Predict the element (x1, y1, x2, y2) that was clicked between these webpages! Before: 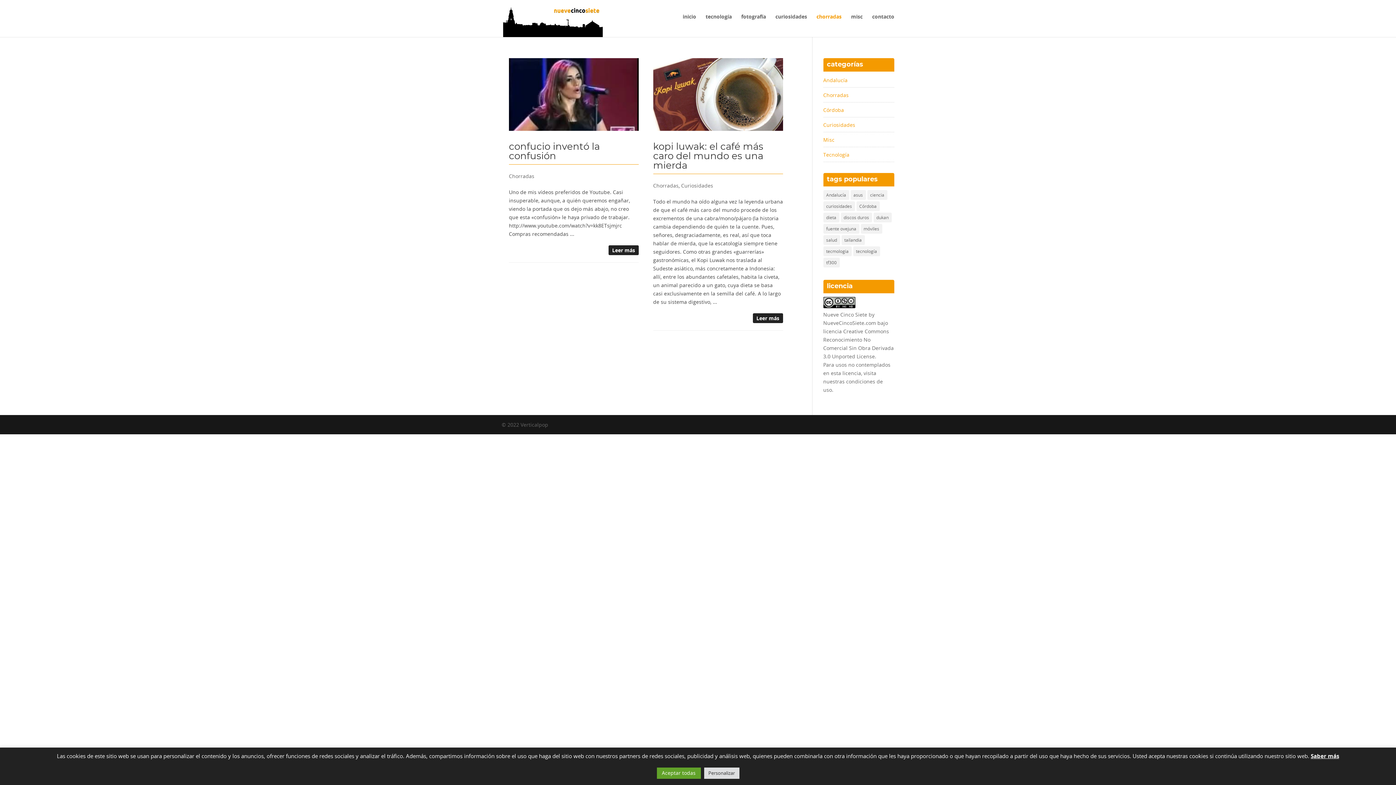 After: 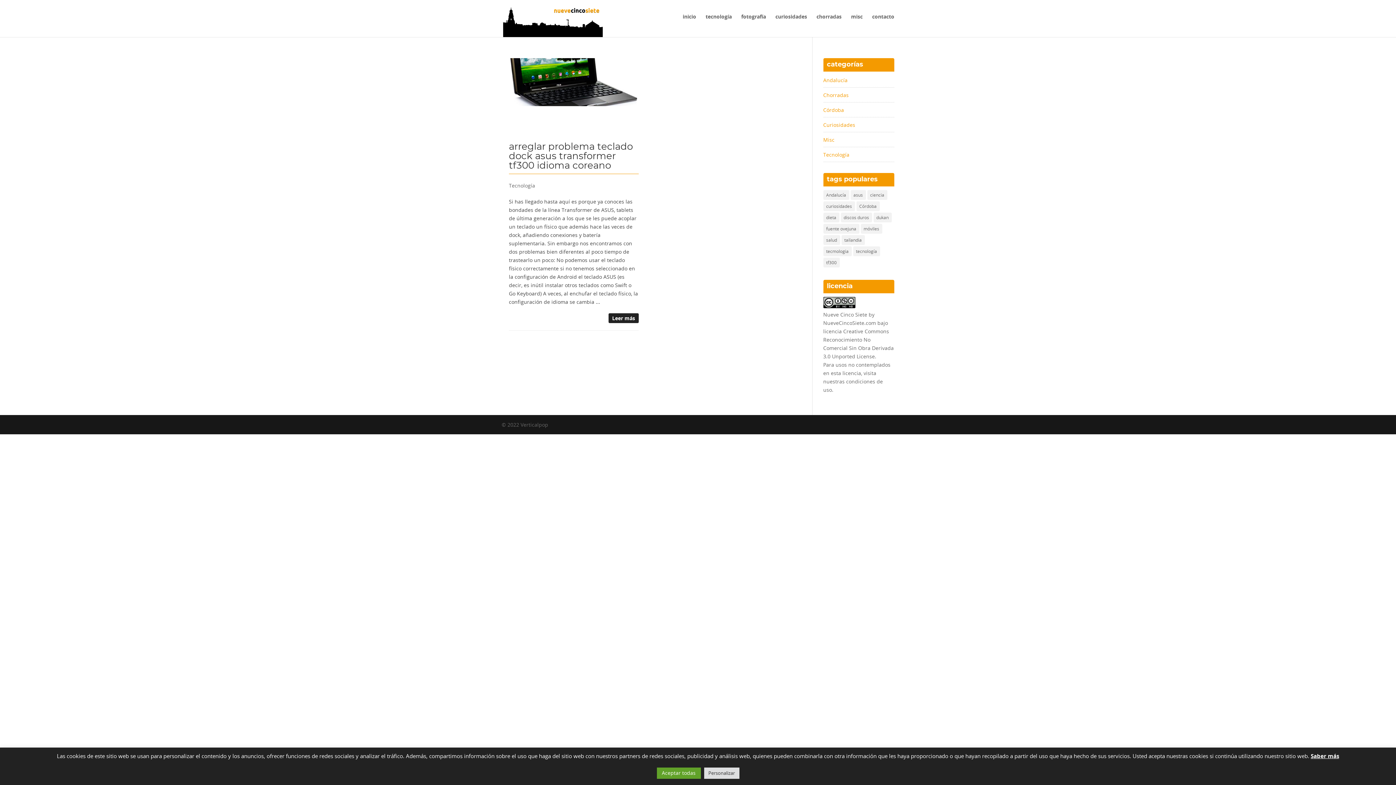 Action: label: tf300 (1 elemento) bbox: (823, 257, 839, 267)